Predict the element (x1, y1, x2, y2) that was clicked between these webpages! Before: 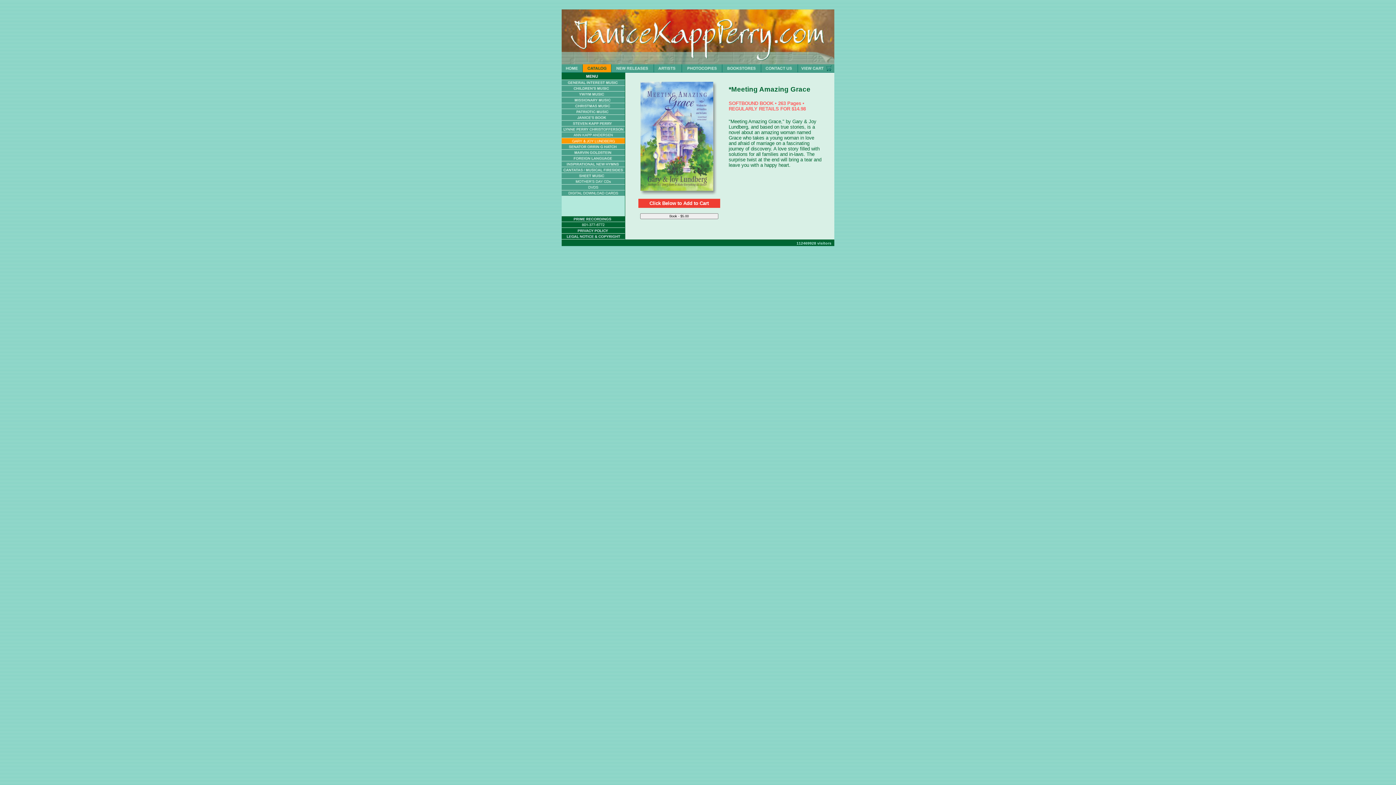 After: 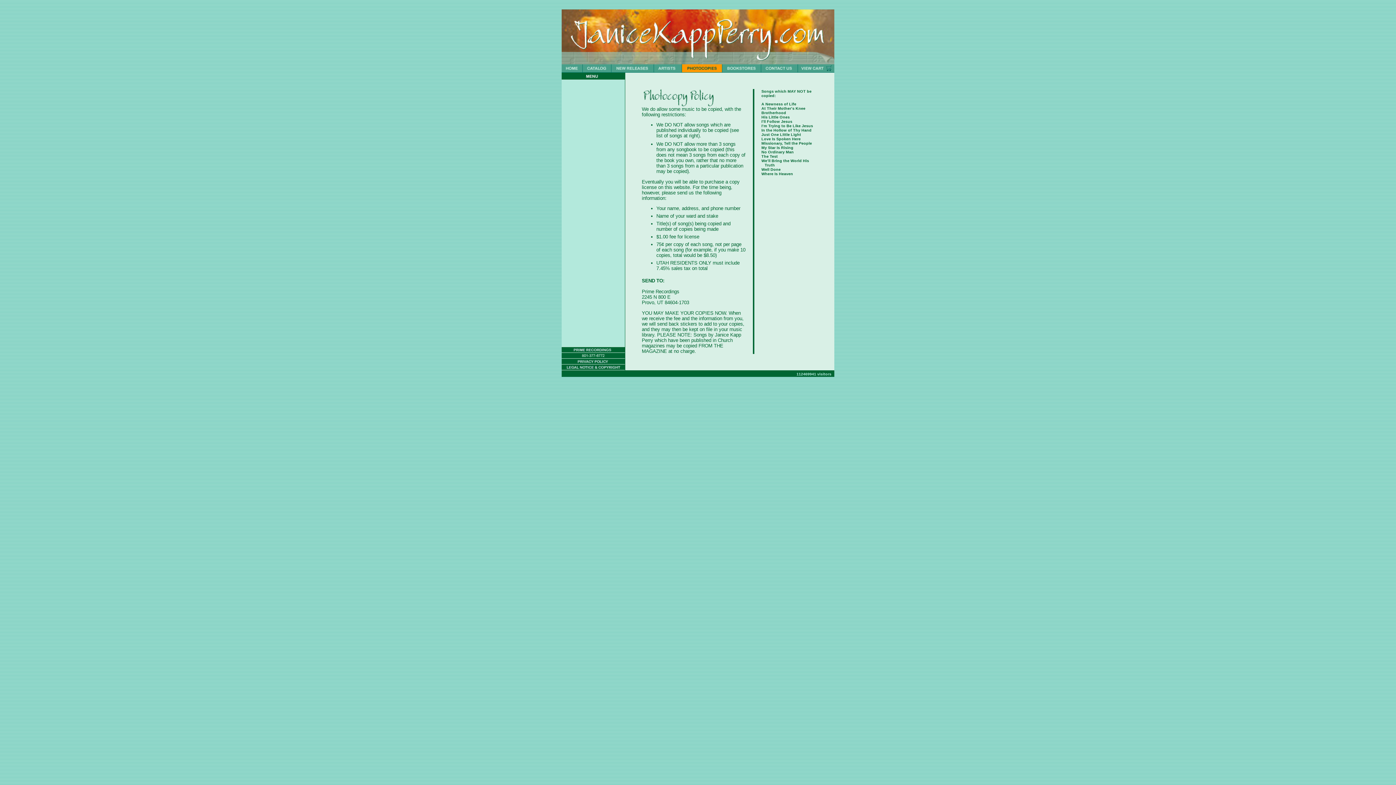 Action: bbox: (682, 67, 722, 73)